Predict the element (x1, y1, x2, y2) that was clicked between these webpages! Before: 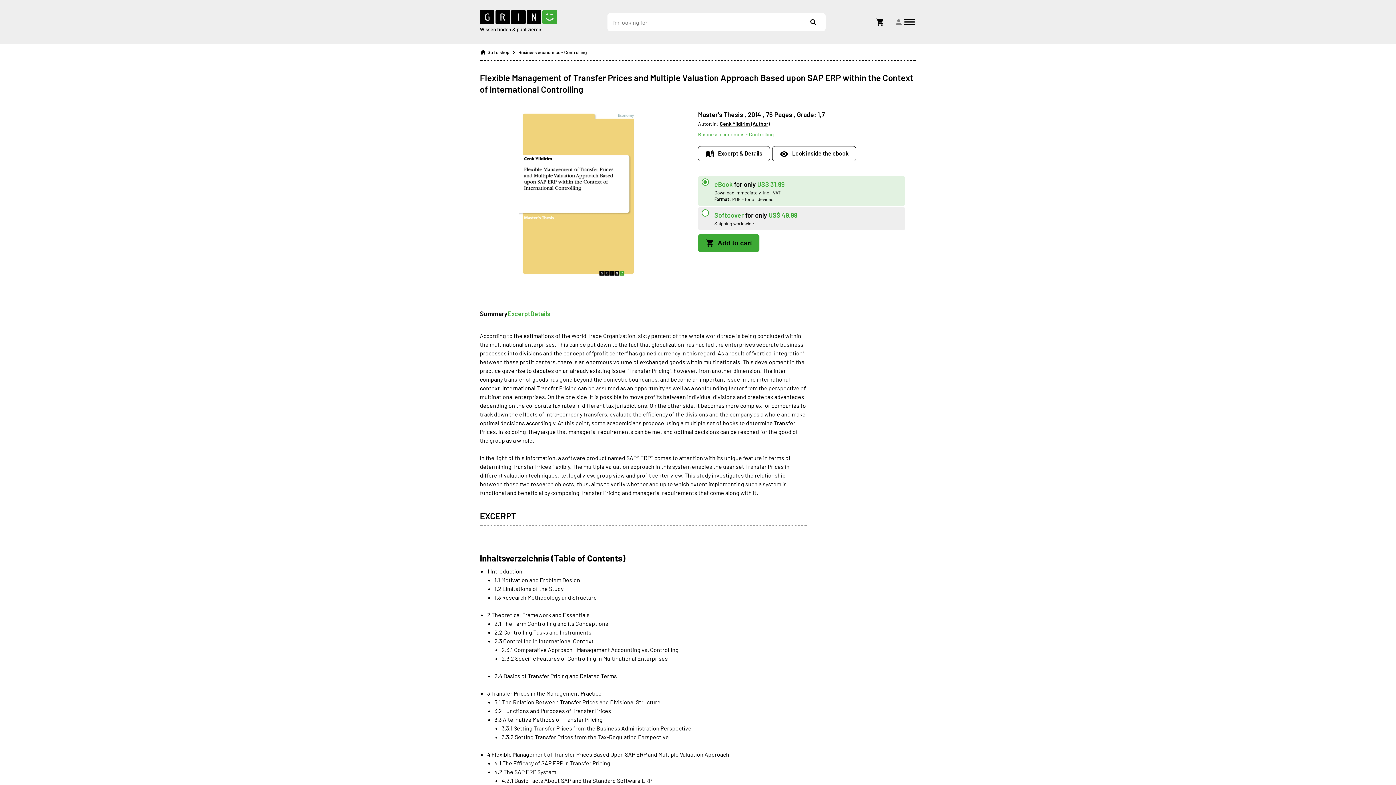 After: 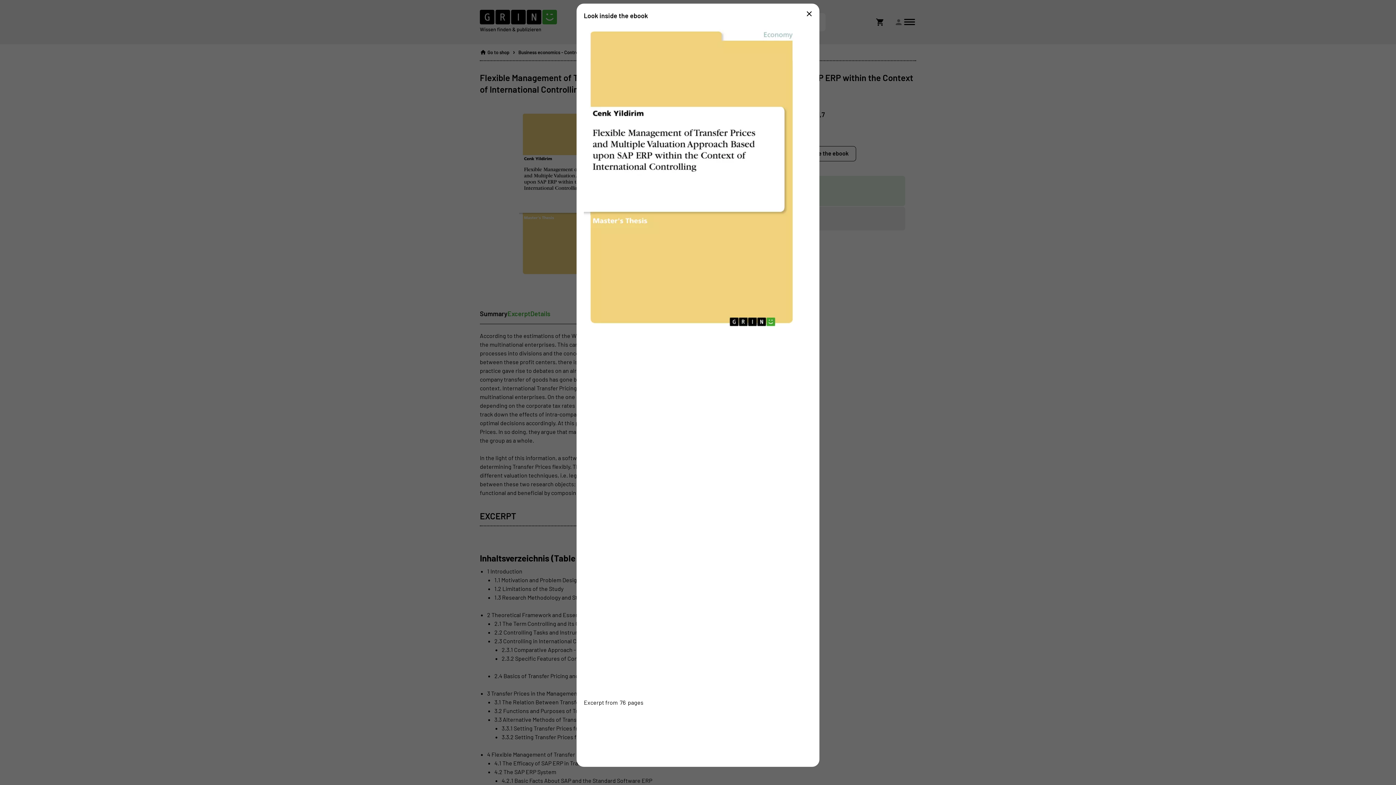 Action: label: Open book preview popup bbox: (772, 146, 856, 161)